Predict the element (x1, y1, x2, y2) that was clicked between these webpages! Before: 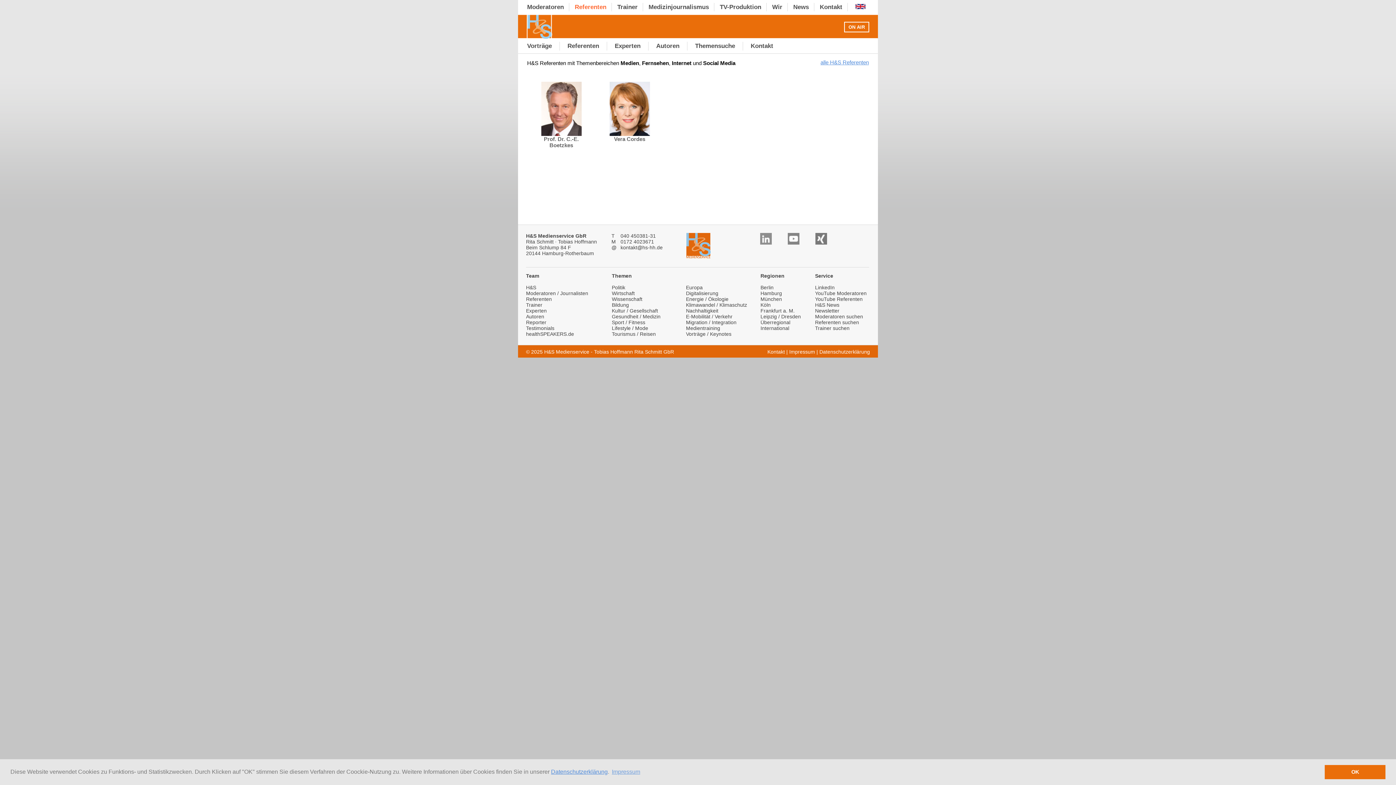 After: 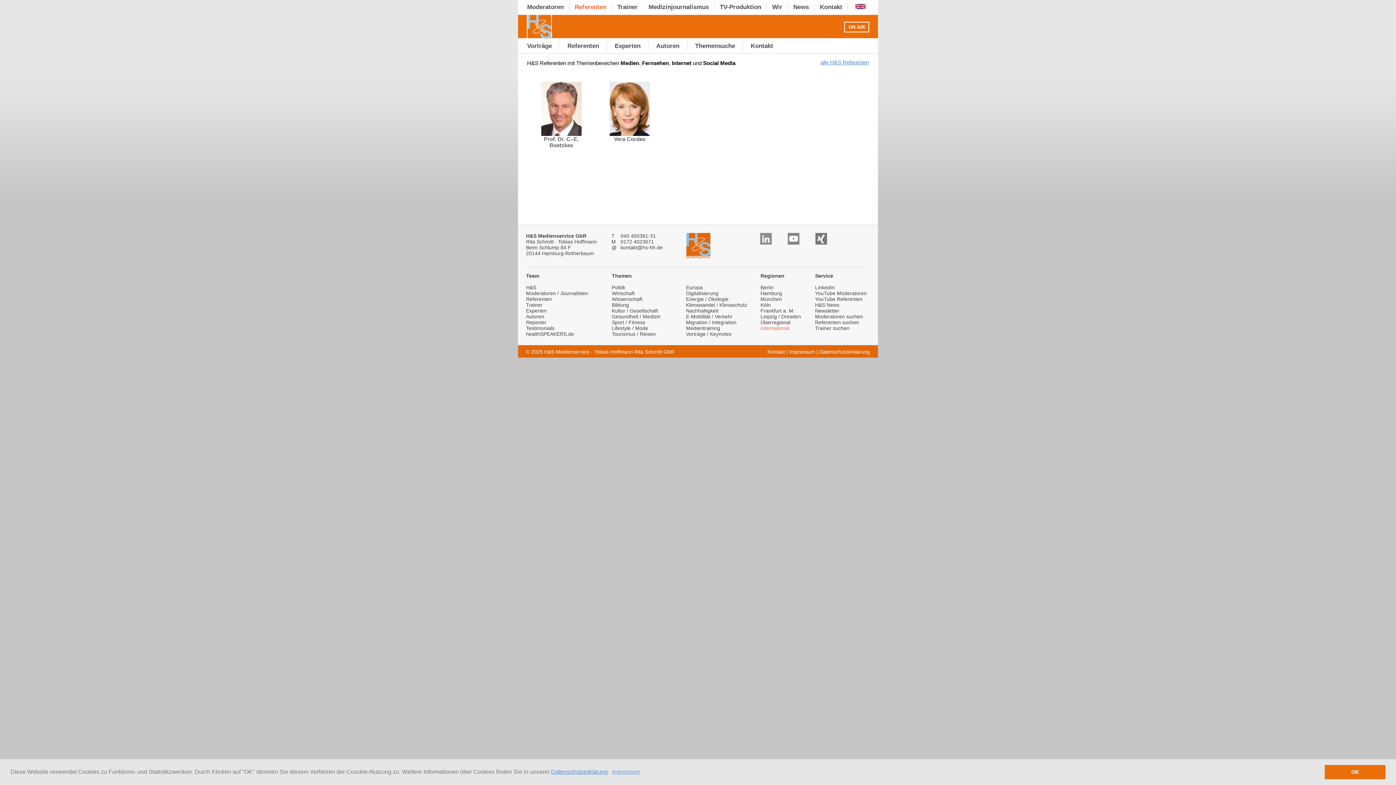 Action: label: International bbox: (760, 325, 789, 331)